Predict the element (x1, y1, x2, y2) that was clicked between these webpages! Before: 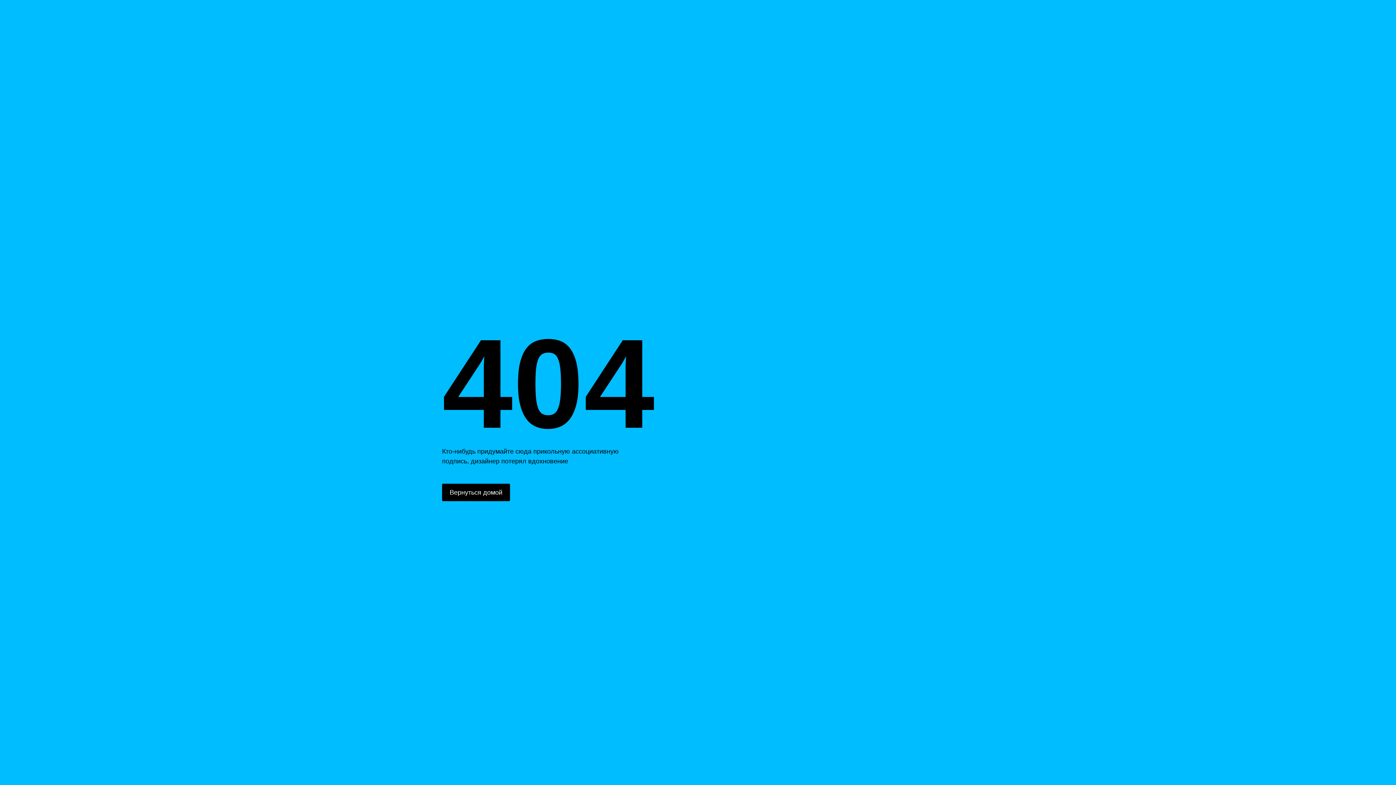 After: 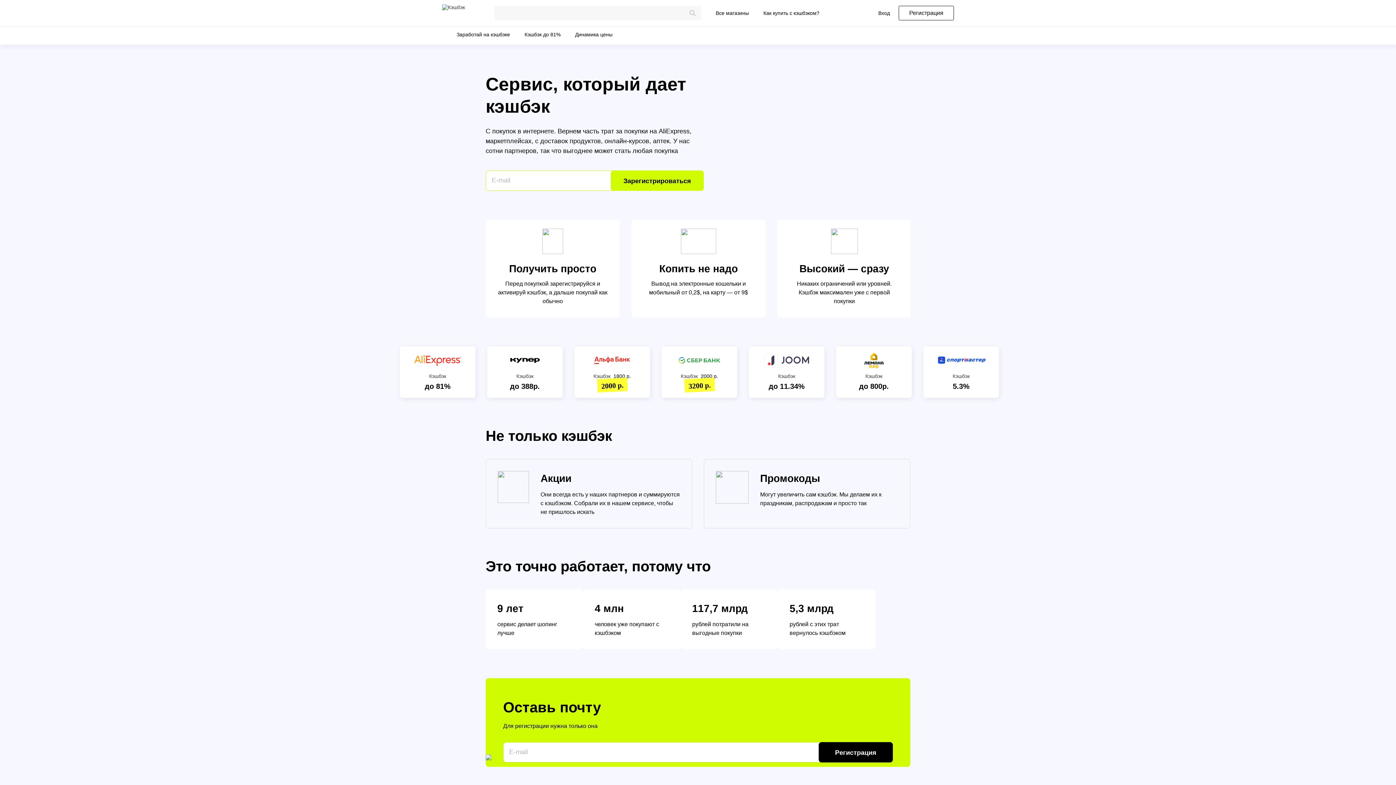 Action: label: Вернуться домой bbox: (442, 484, 510, 501)